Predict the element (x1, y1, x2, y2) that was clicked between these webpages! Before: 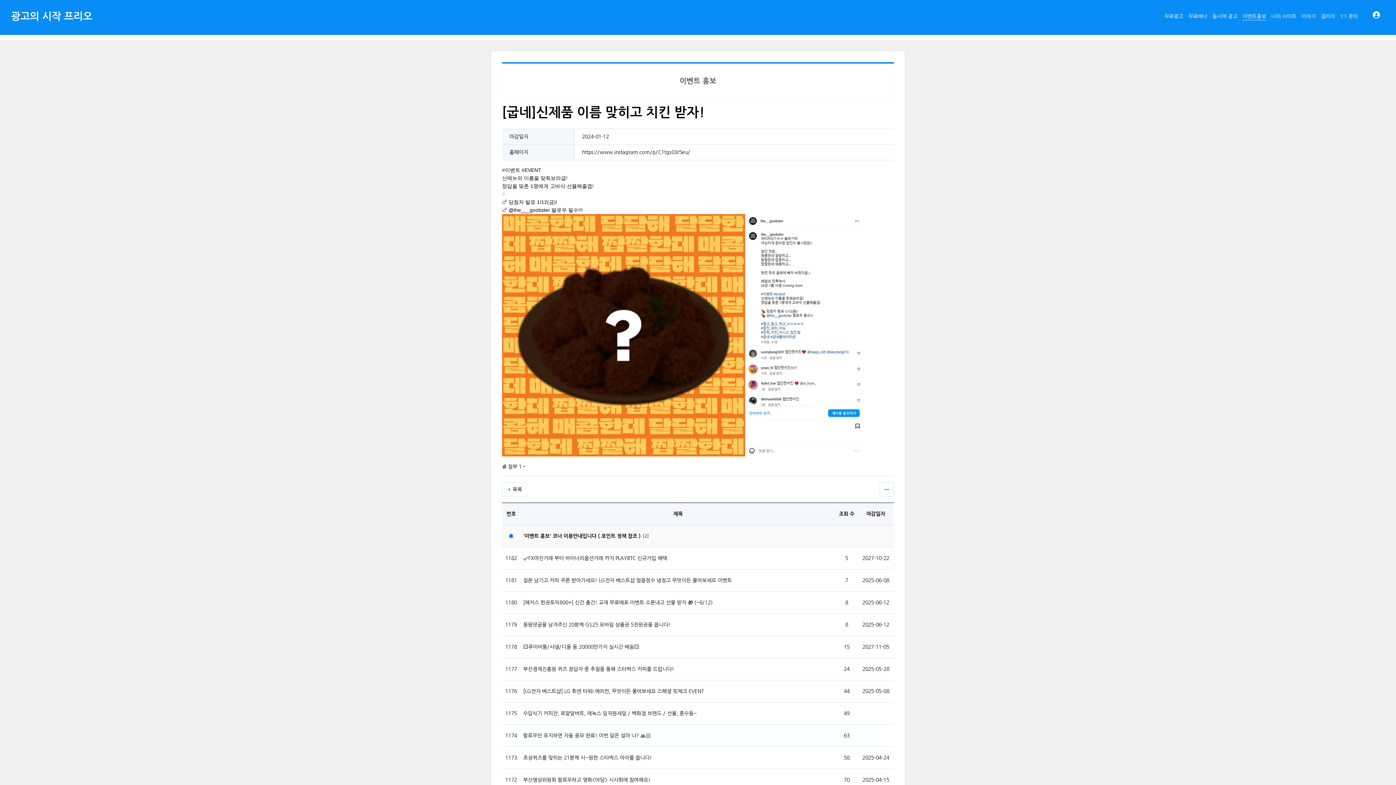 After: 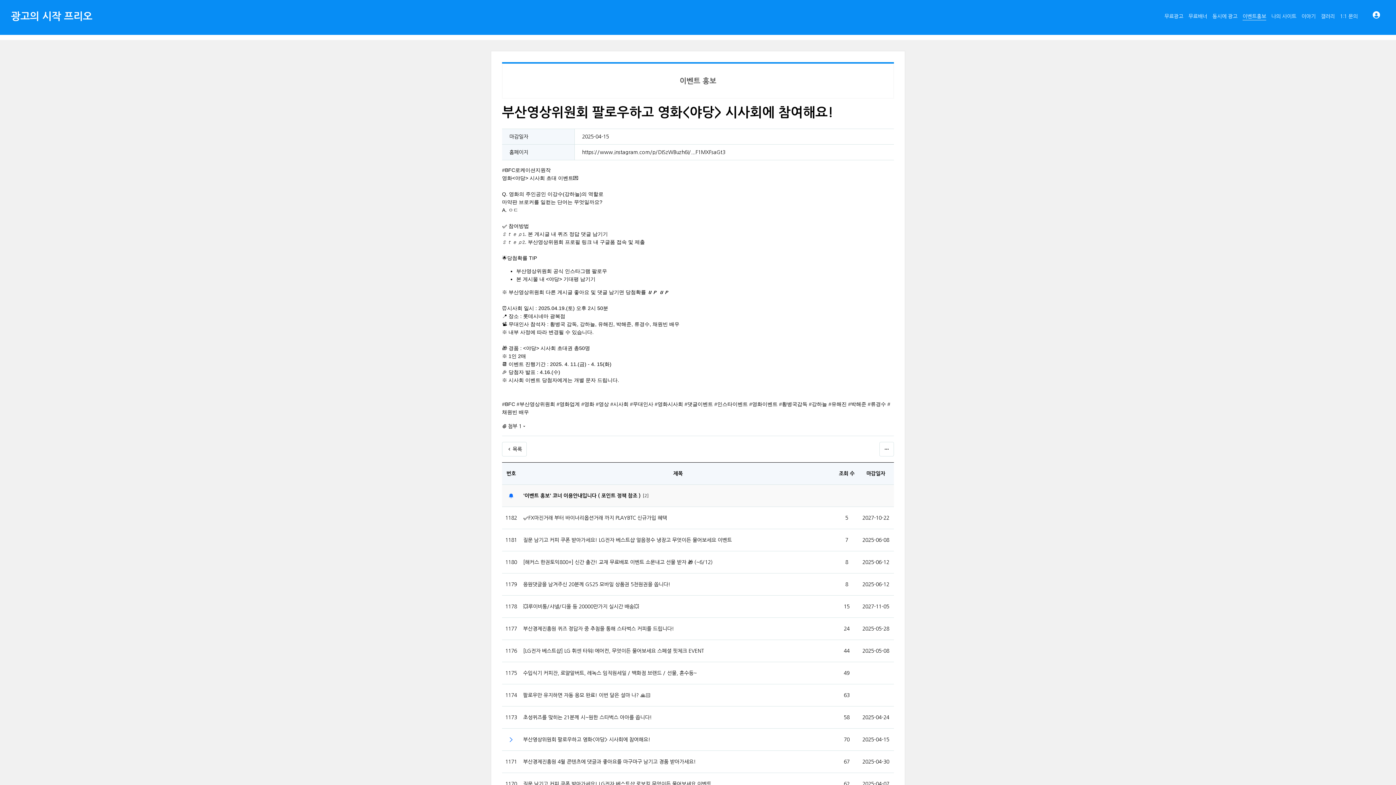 Action: label: 부산영상위원회 팔로우하고 영화<야당> 시사회에 참여해요! bbox: (523, 776, 650, 784)